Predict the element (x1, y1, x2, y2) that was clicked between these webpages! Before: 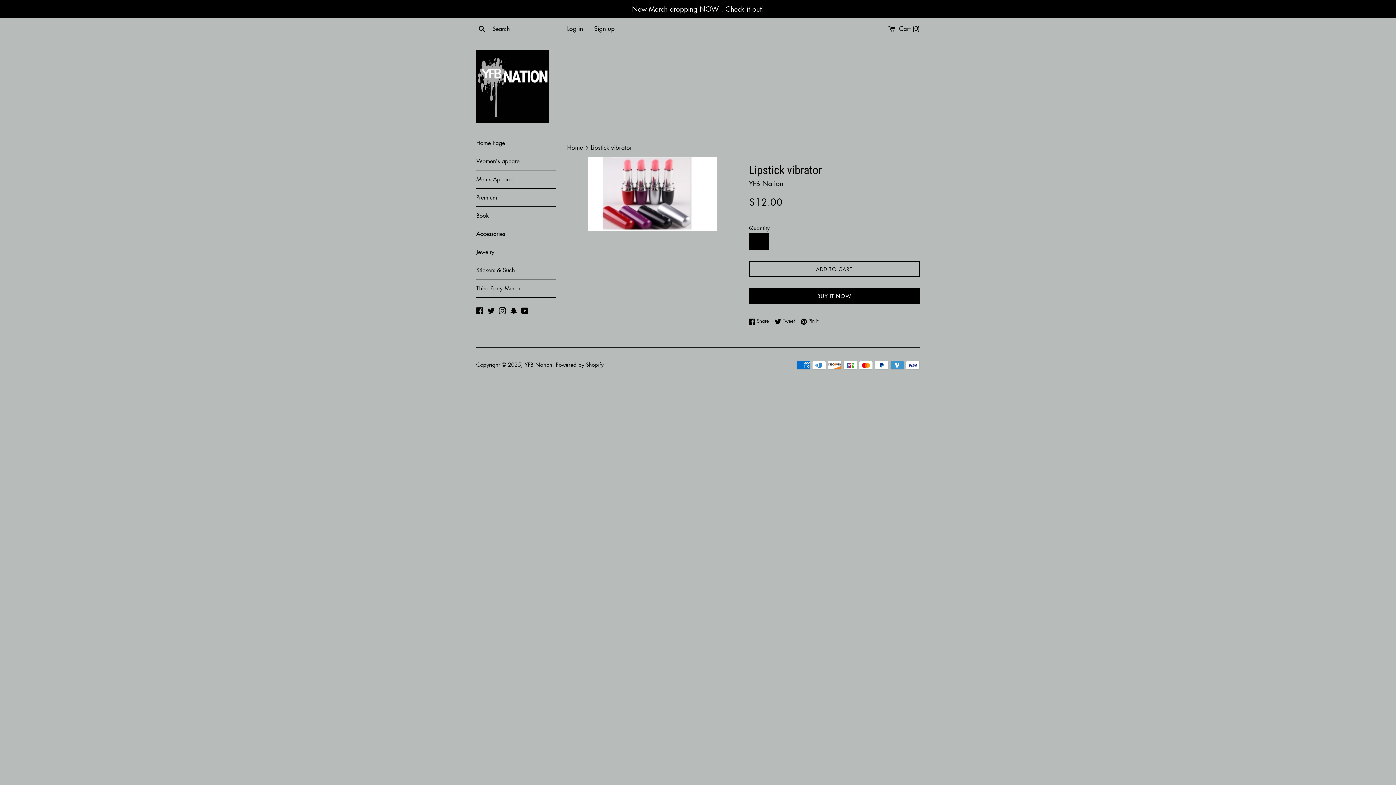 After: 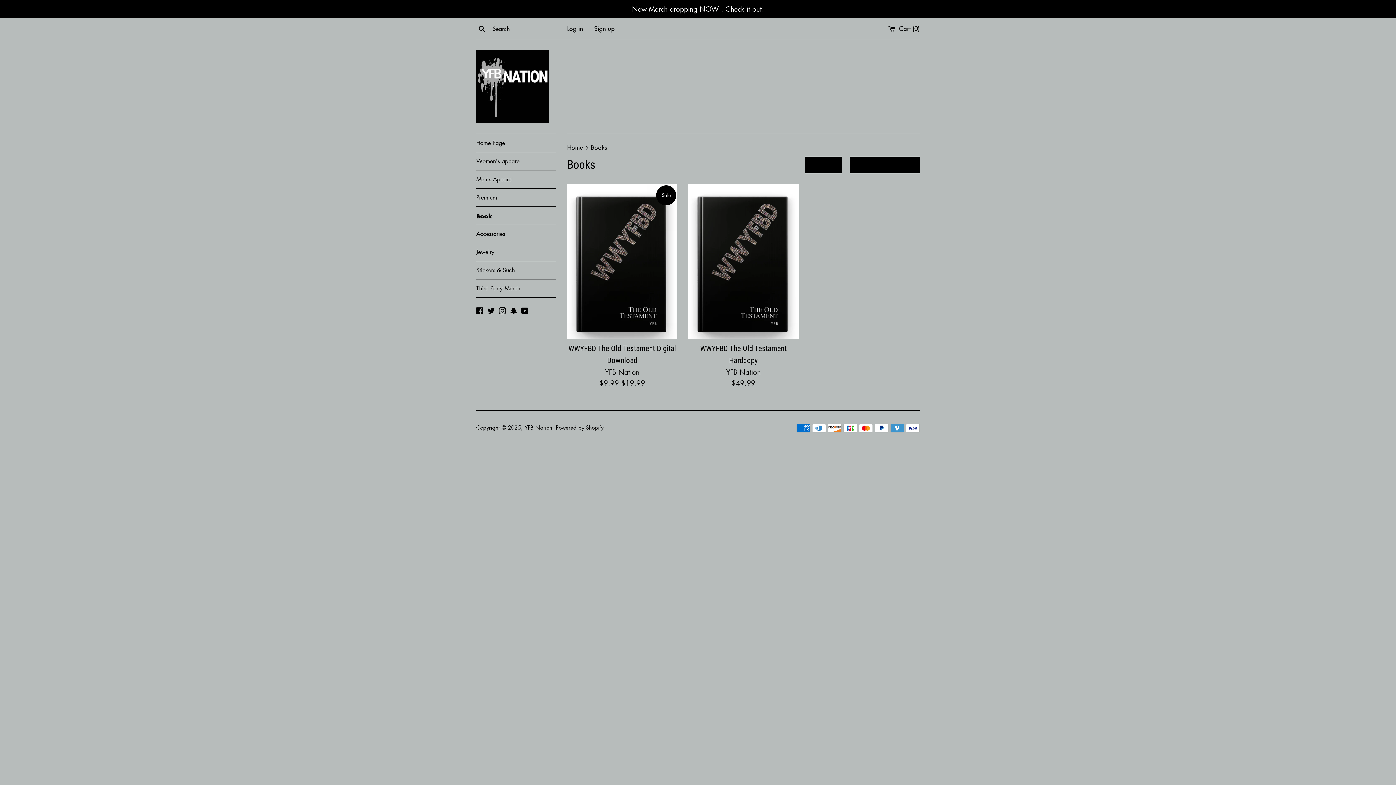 Action: bbox: (476, 206, 556, 224) label: Book